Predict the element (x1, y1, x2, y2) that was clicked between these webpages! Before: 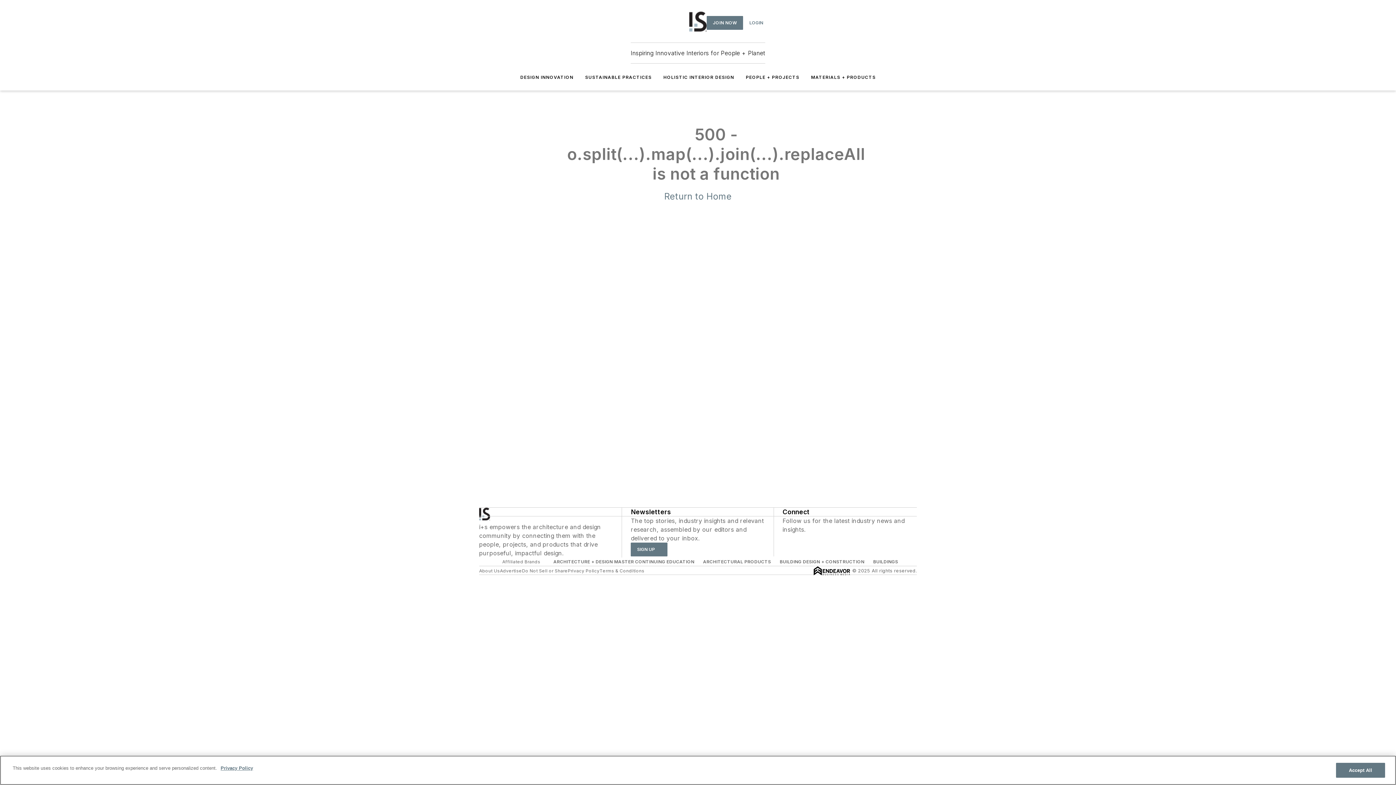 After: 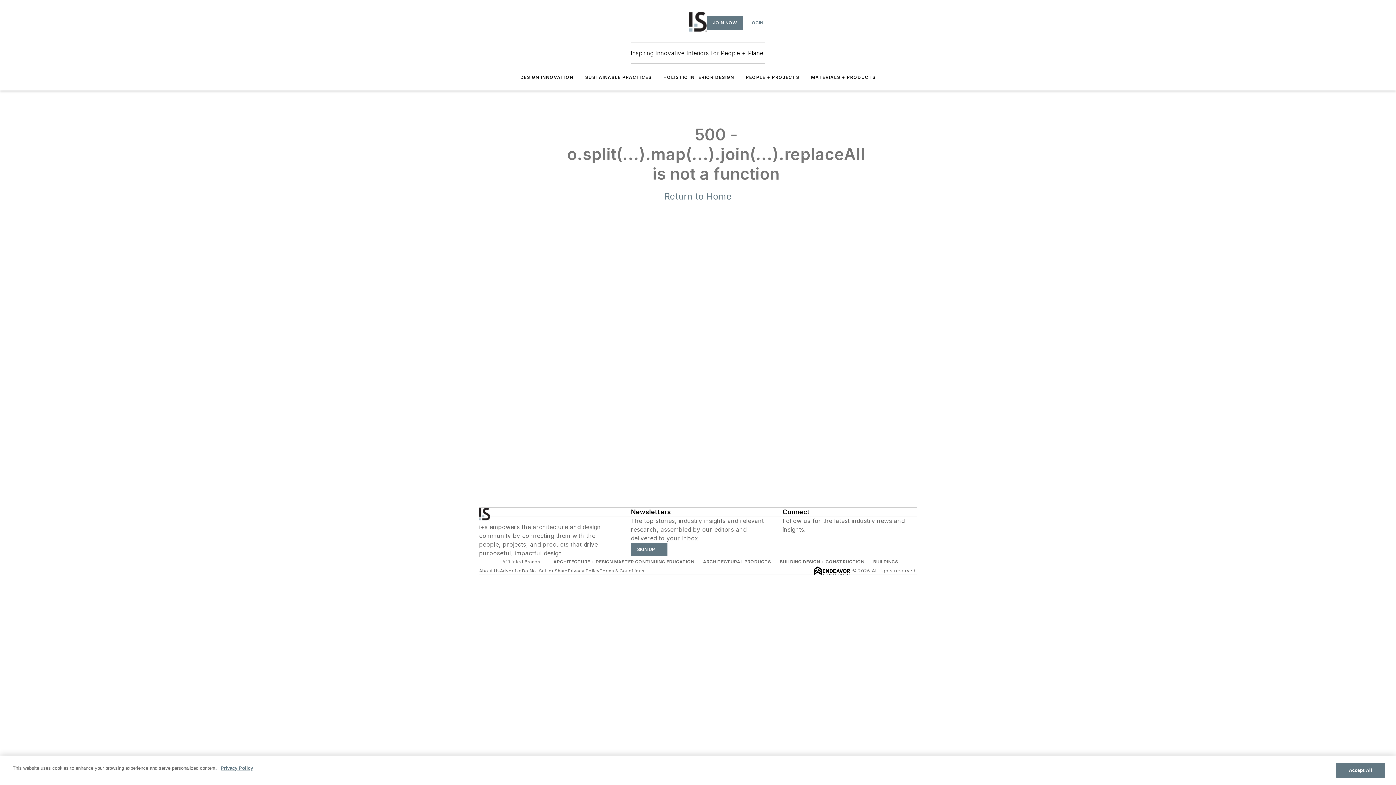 Action: bbox: (779, 559, 864, 564) label: BUILDING DESIGN + CONSTRUCTION